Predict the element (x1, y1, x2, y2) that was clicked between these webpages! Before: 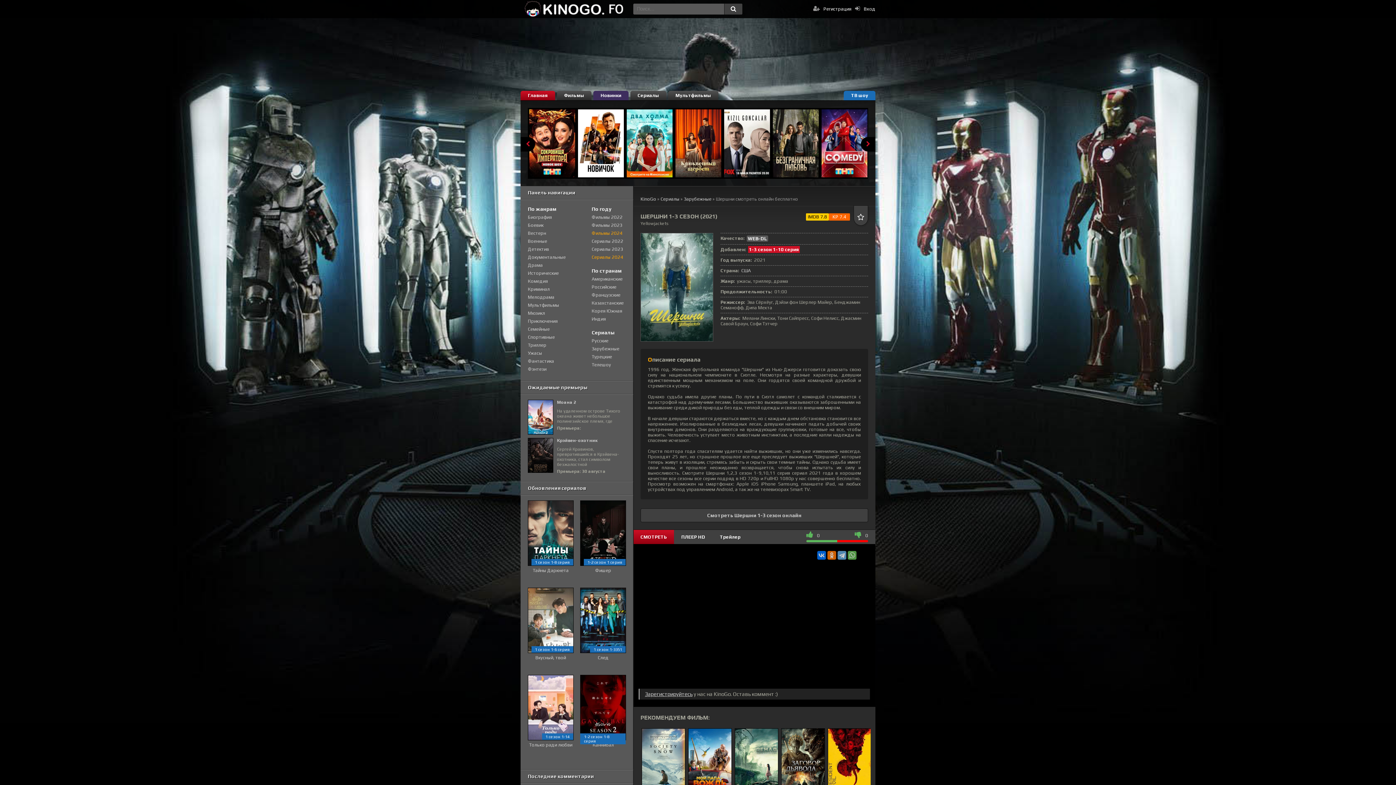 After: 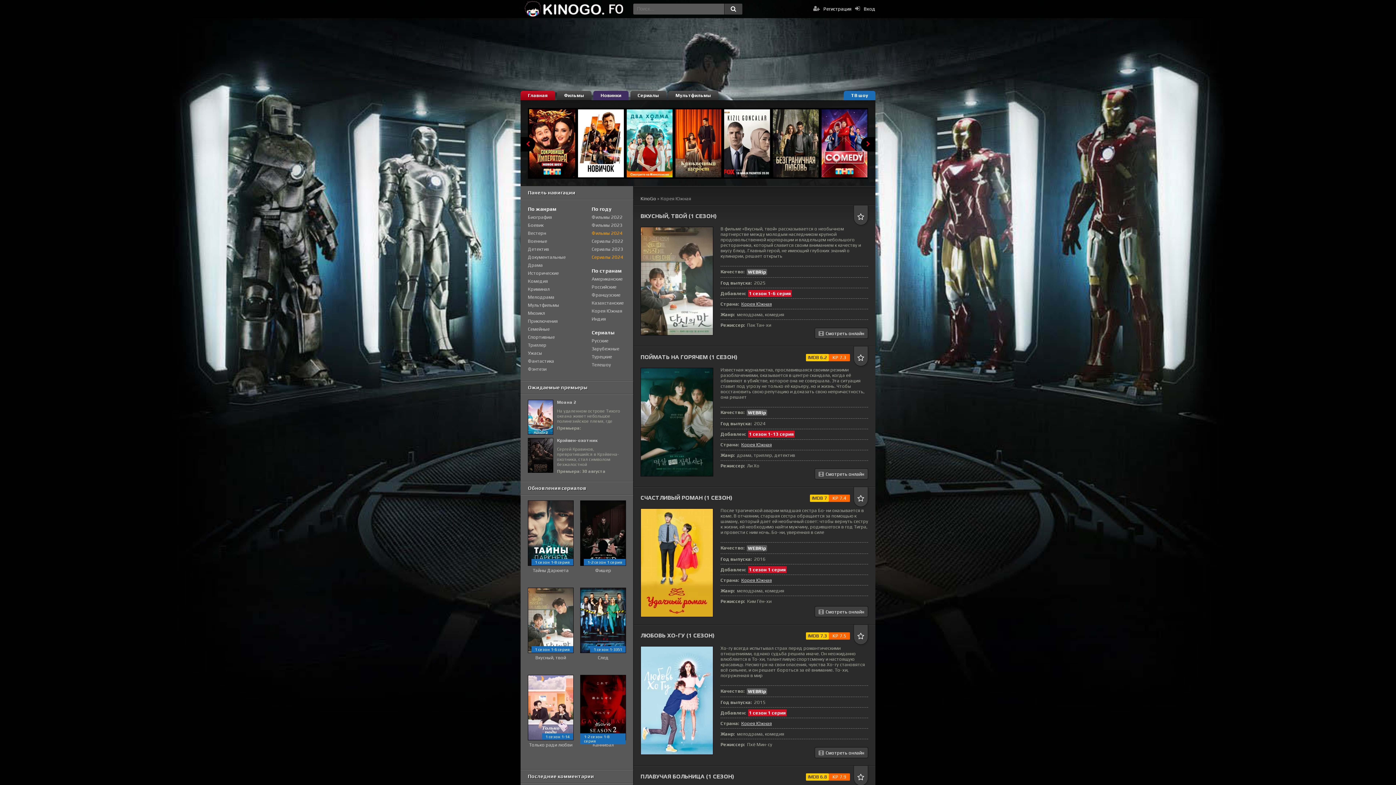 Action: label: Корея Южная bbox: (591, 307, 622, 315)